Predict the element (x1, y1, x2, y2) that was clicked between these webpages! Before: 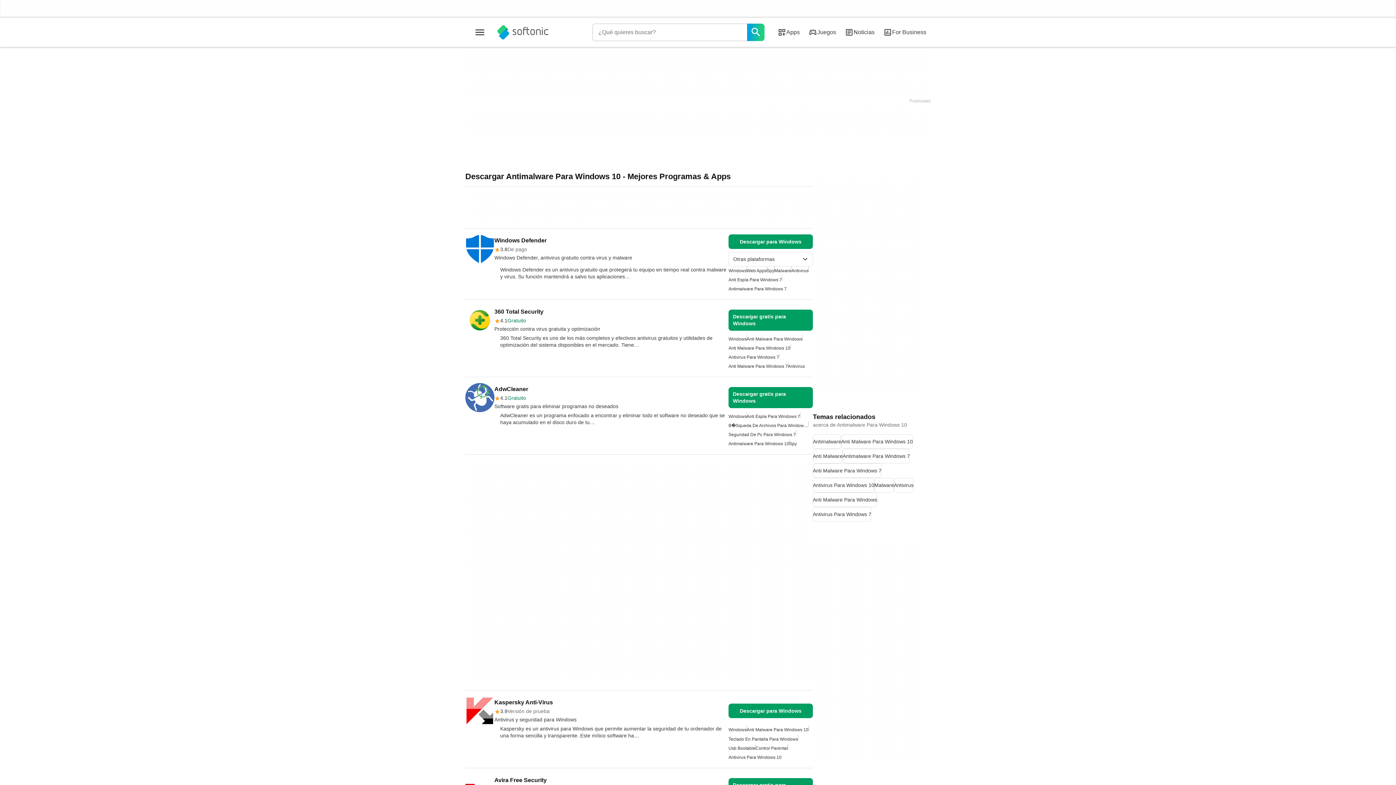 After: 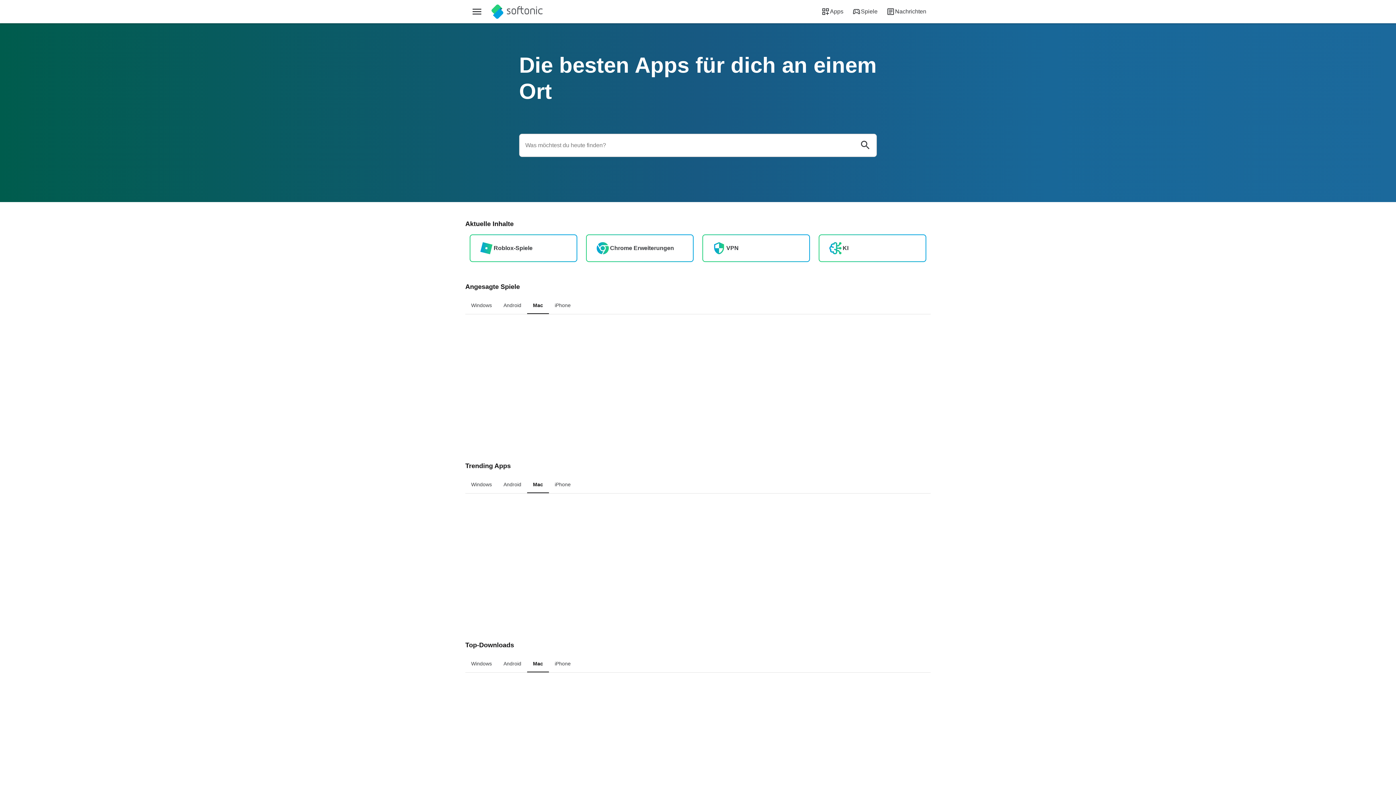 Action: bbox: (465, 524, 610, 542) label: Deutsch